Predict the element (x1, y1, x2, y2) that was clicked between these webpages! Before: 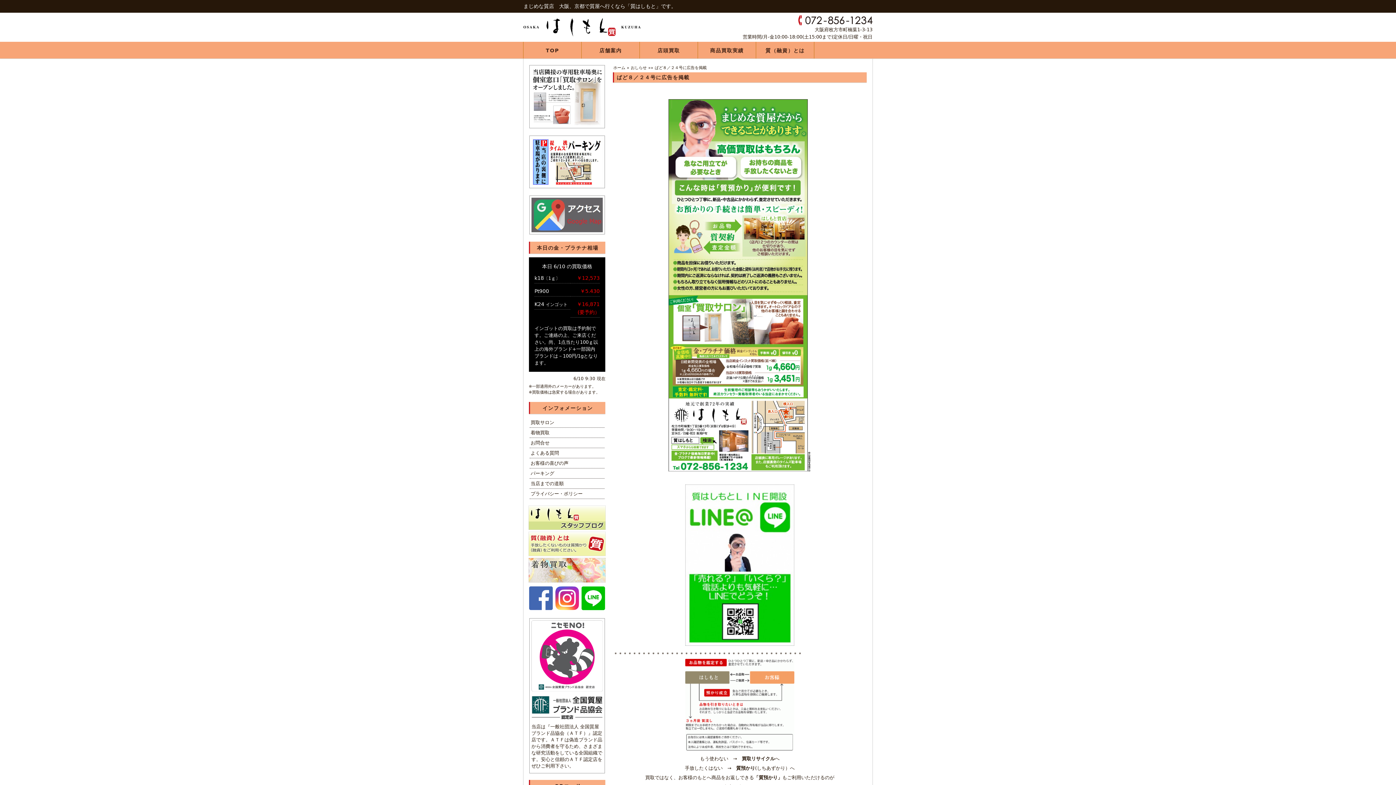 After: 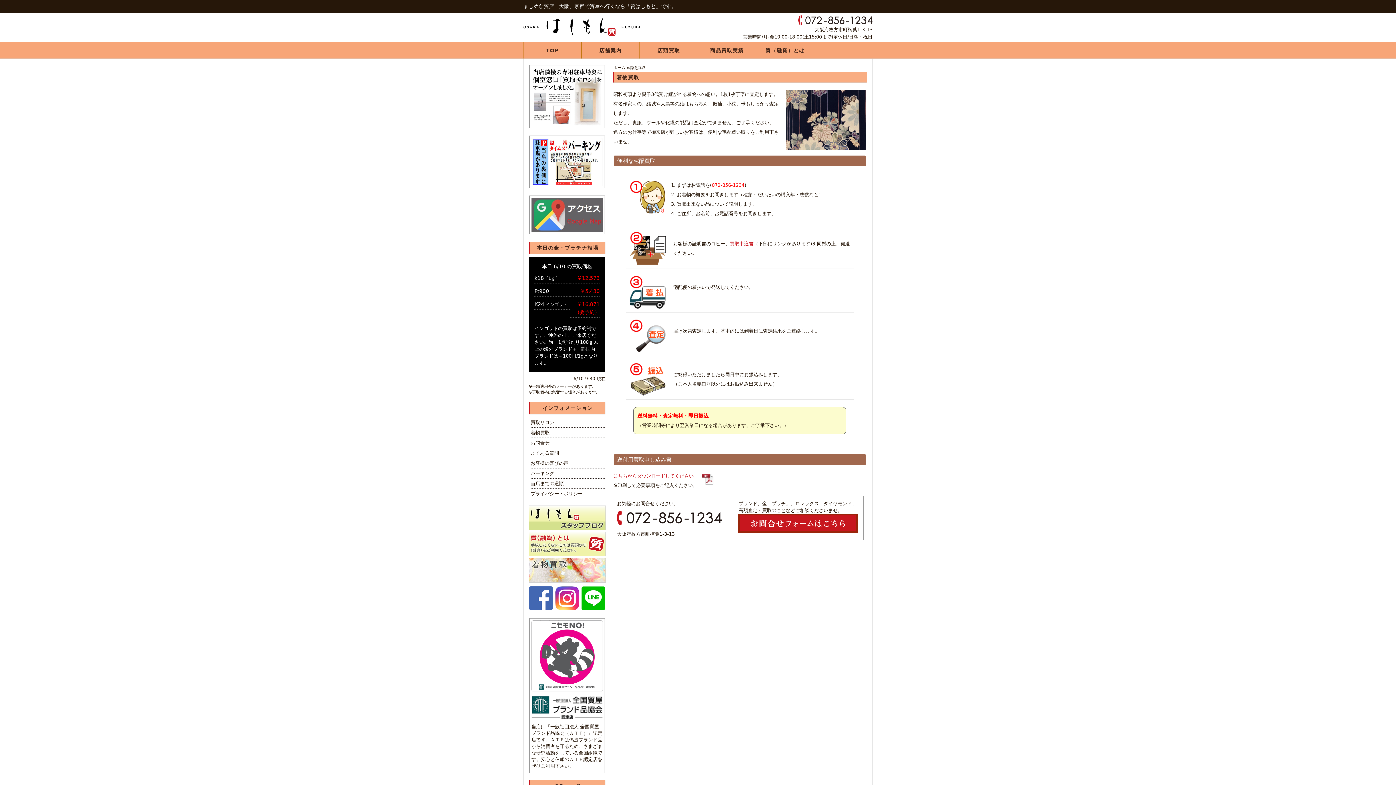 Action: label: 着物買取 bbox: (529, 427, 604, 438)